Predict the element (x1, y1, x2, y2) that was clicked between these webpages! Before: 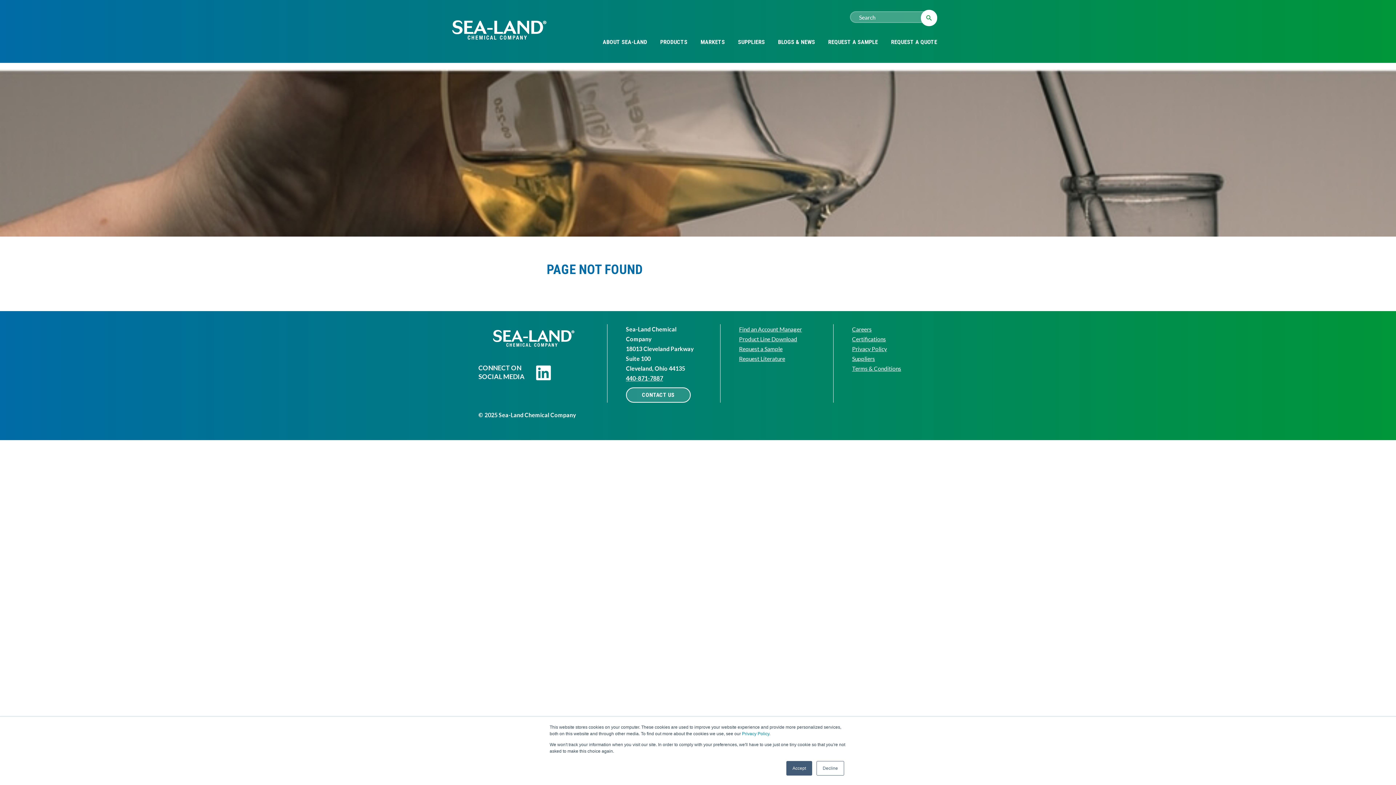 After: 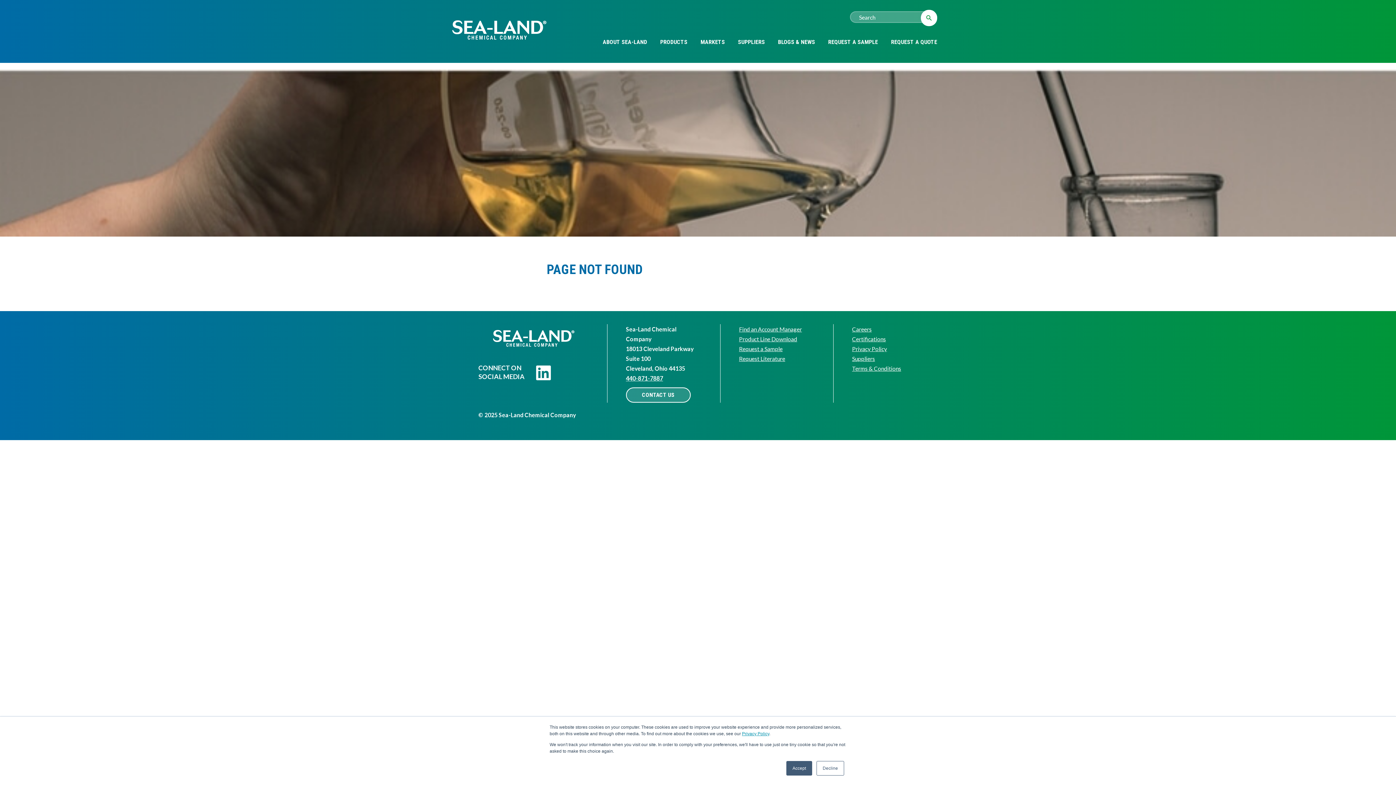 Action: bbox: (742, 731, 769, 736) label: Privacy Policy